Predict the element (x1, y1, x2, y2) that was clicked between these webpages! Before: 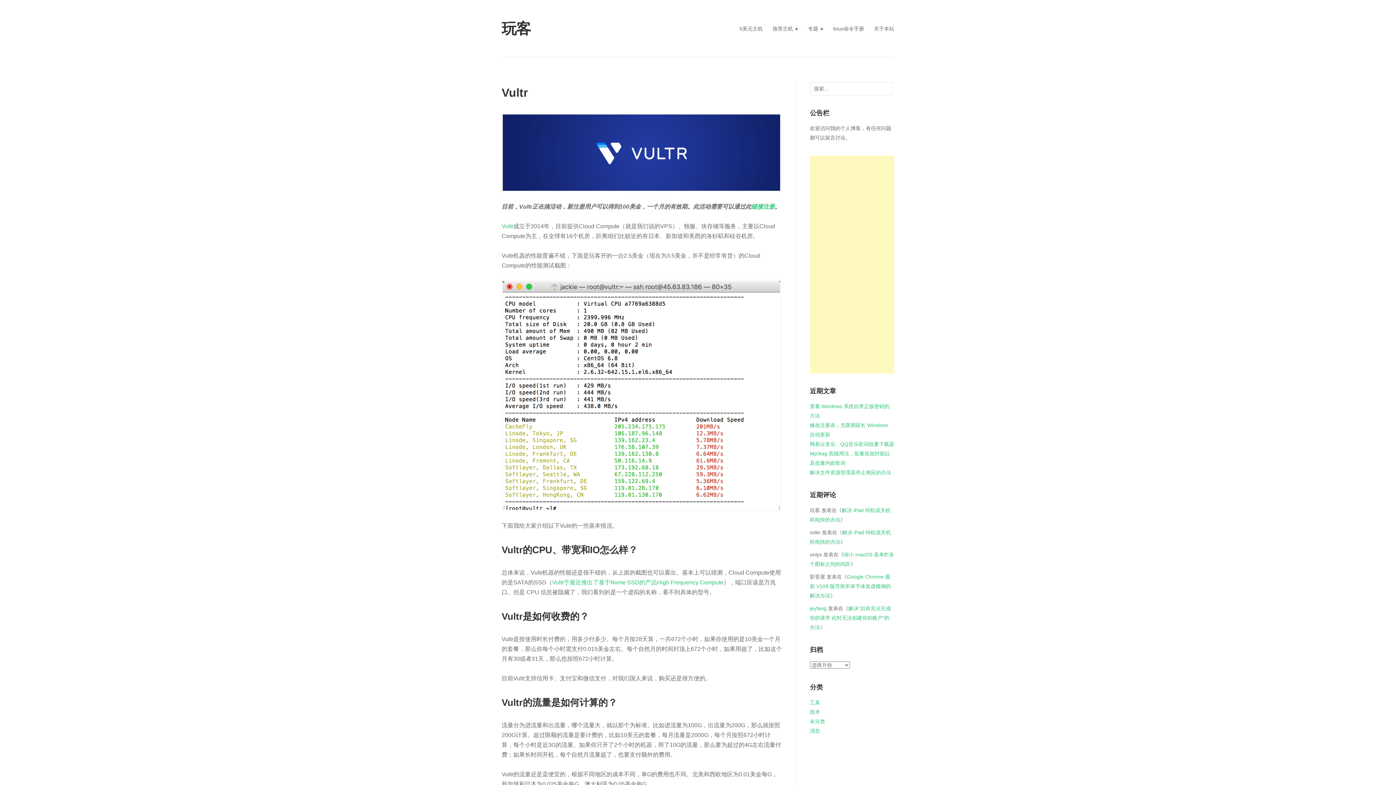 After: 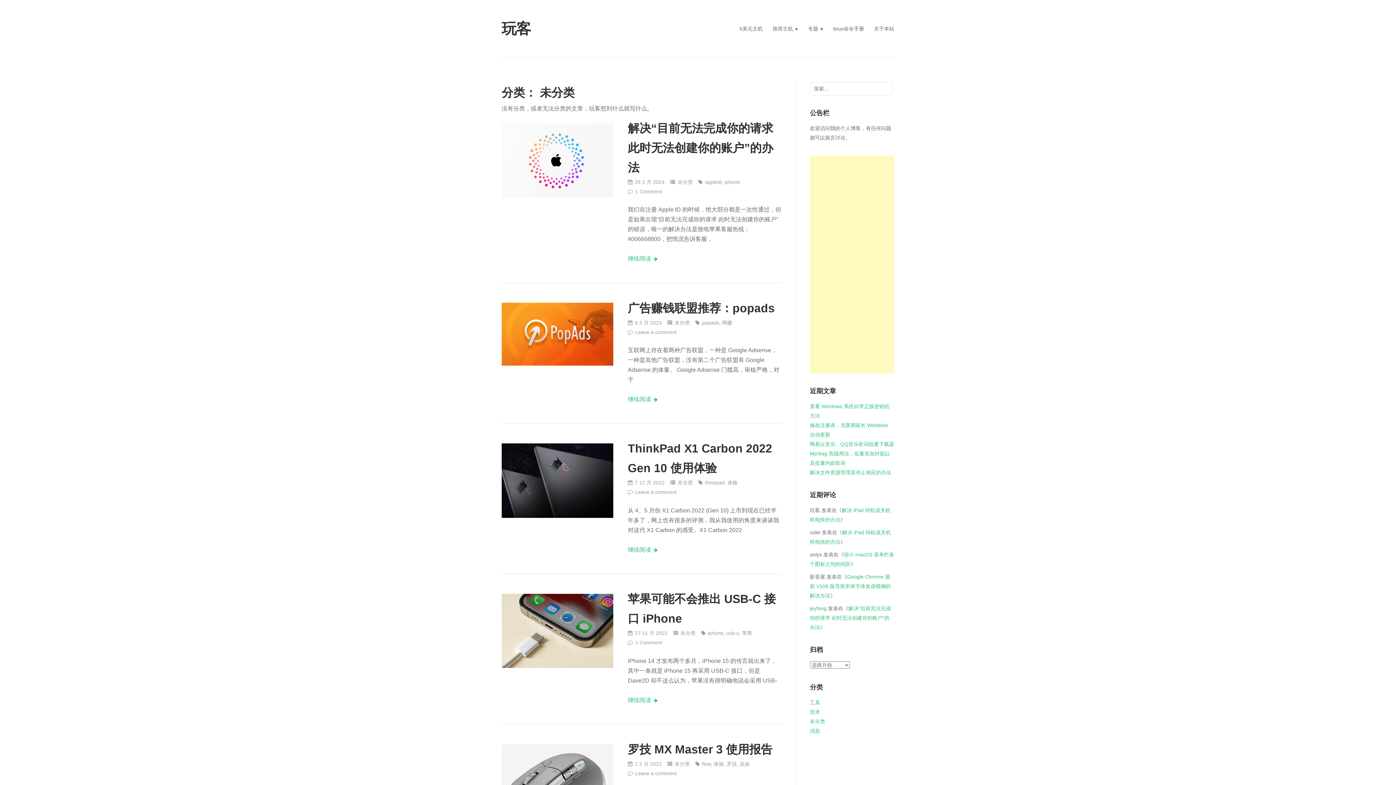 Action: label: 未分类 bbox: (810, 719, 825, 724)